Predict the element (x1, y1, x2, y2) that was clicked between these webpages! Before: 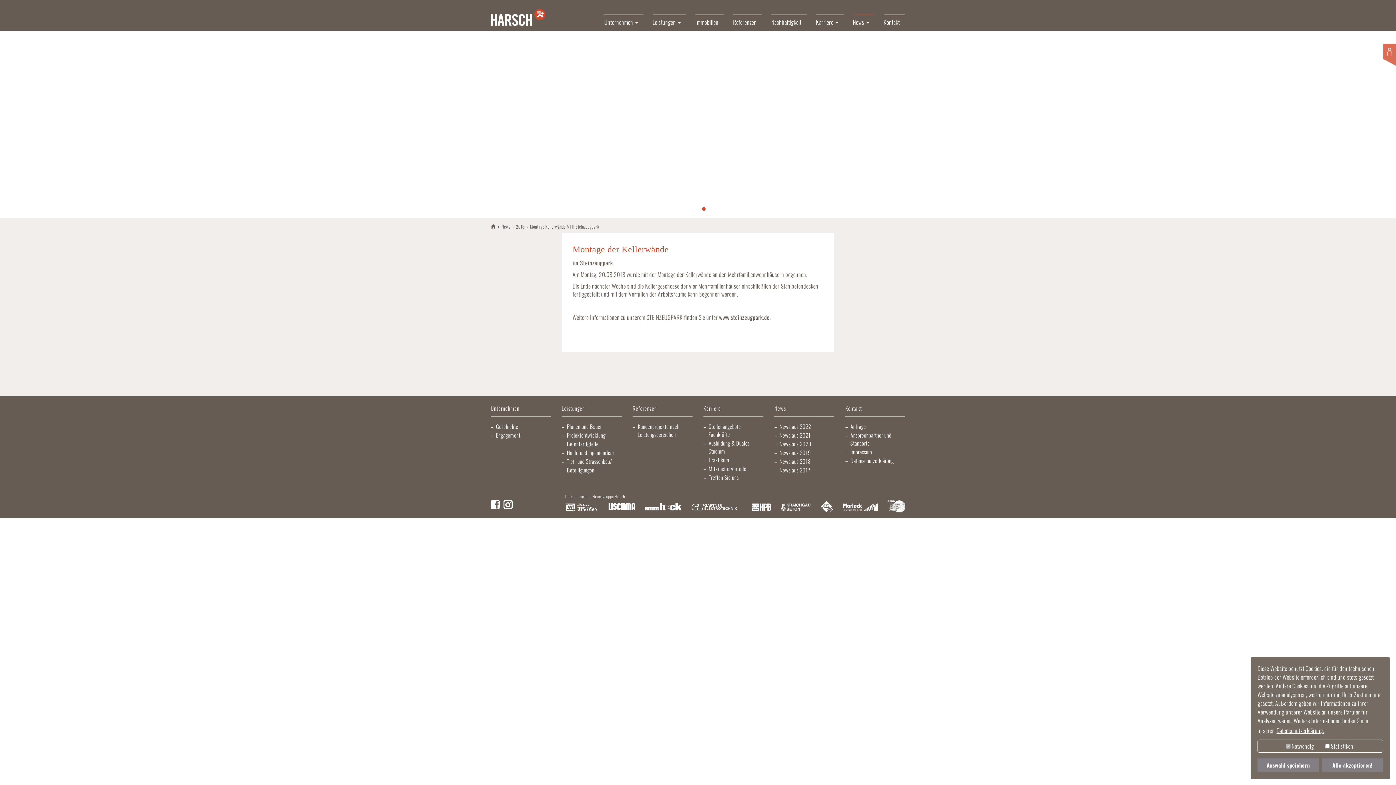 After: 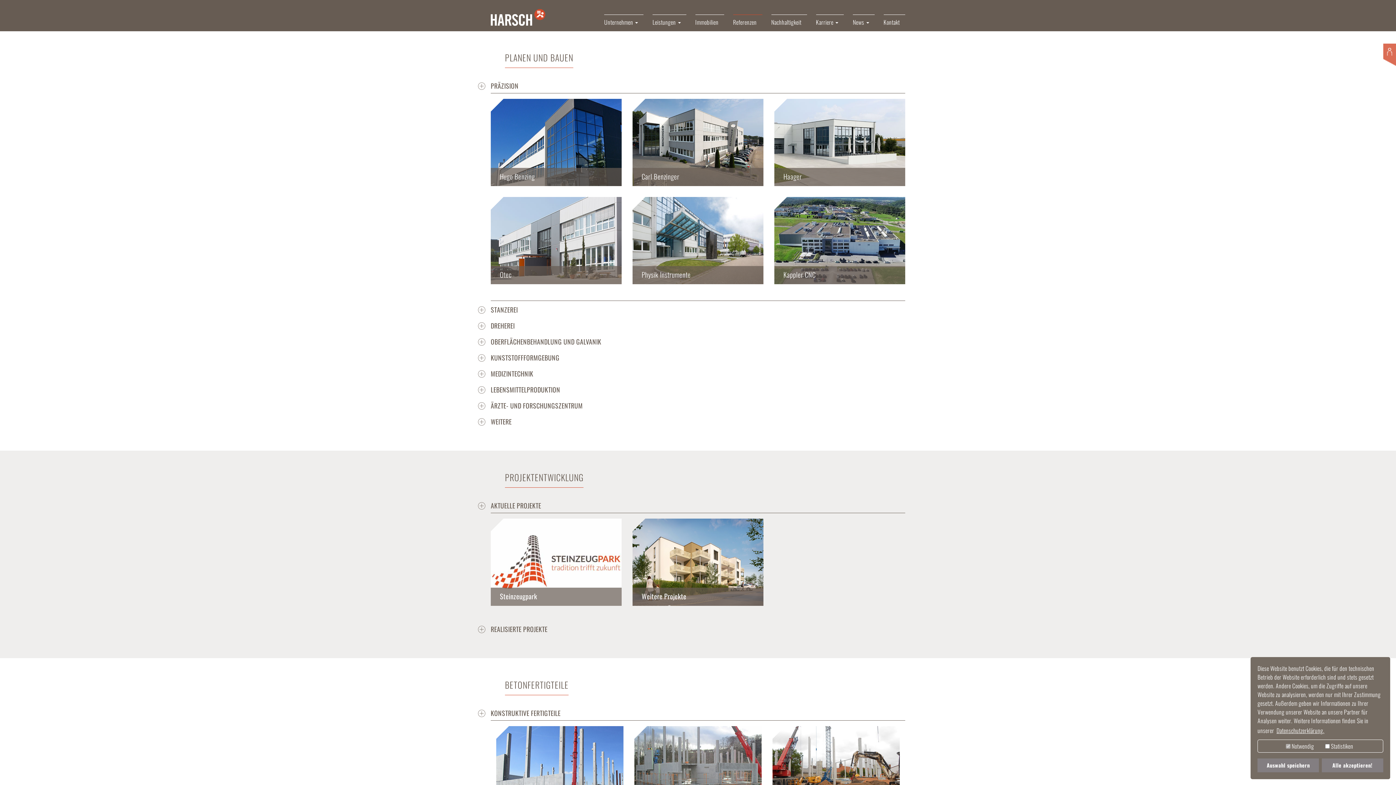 Action: label: Kundenprojekte nach Leistungsbereichen bbox: (637, 422, 679, 438)